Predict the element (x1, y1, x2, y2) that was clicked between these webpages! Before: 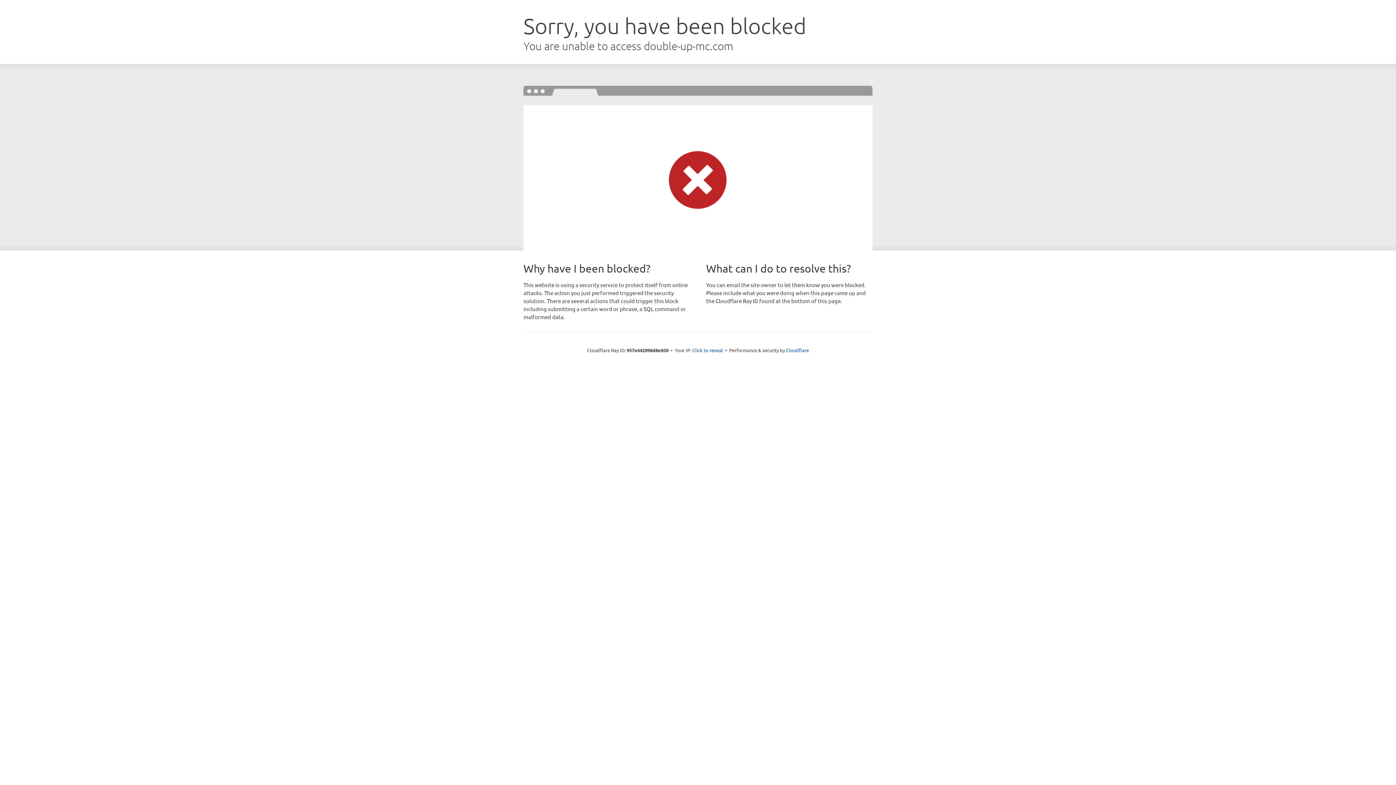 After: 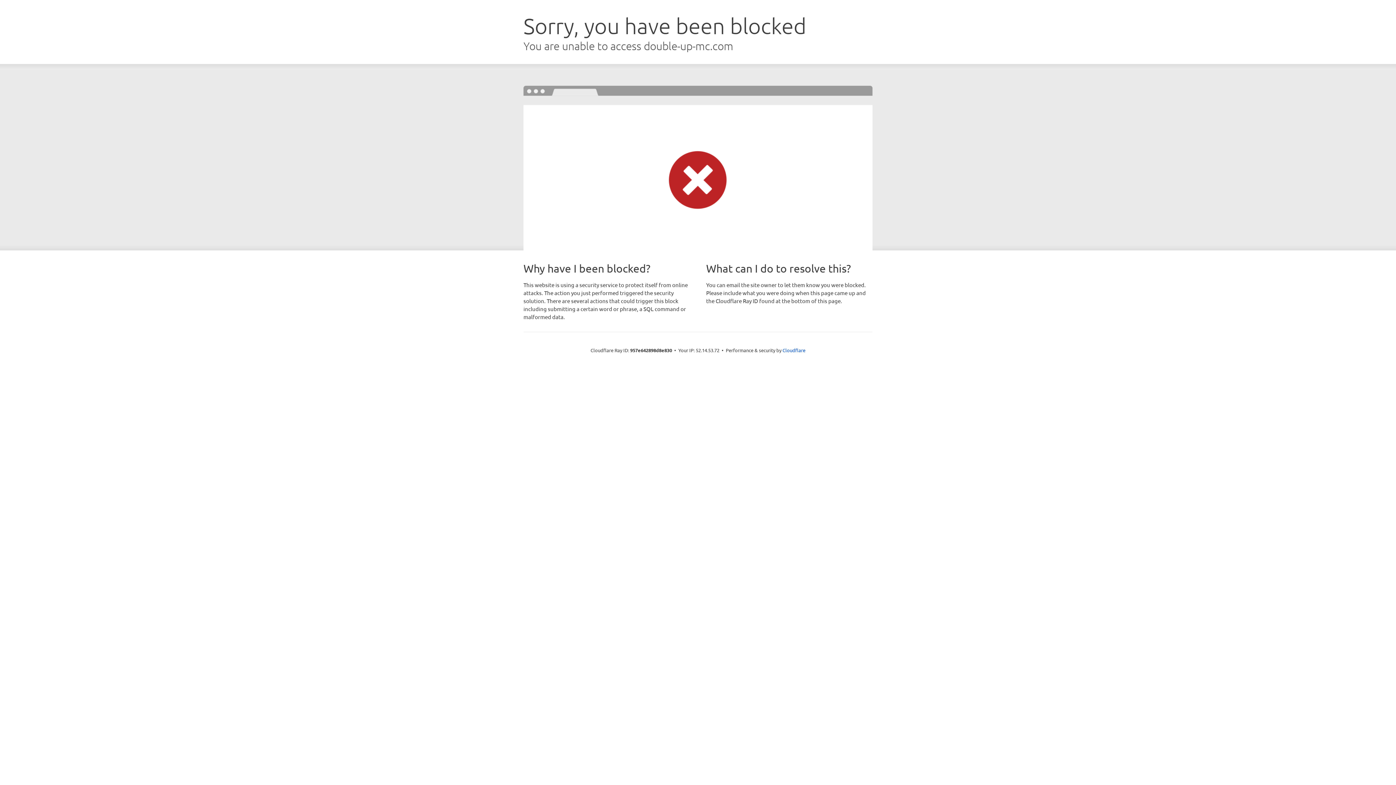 Action: bbox: (692, 346, 723, 353) label: Click to reveal